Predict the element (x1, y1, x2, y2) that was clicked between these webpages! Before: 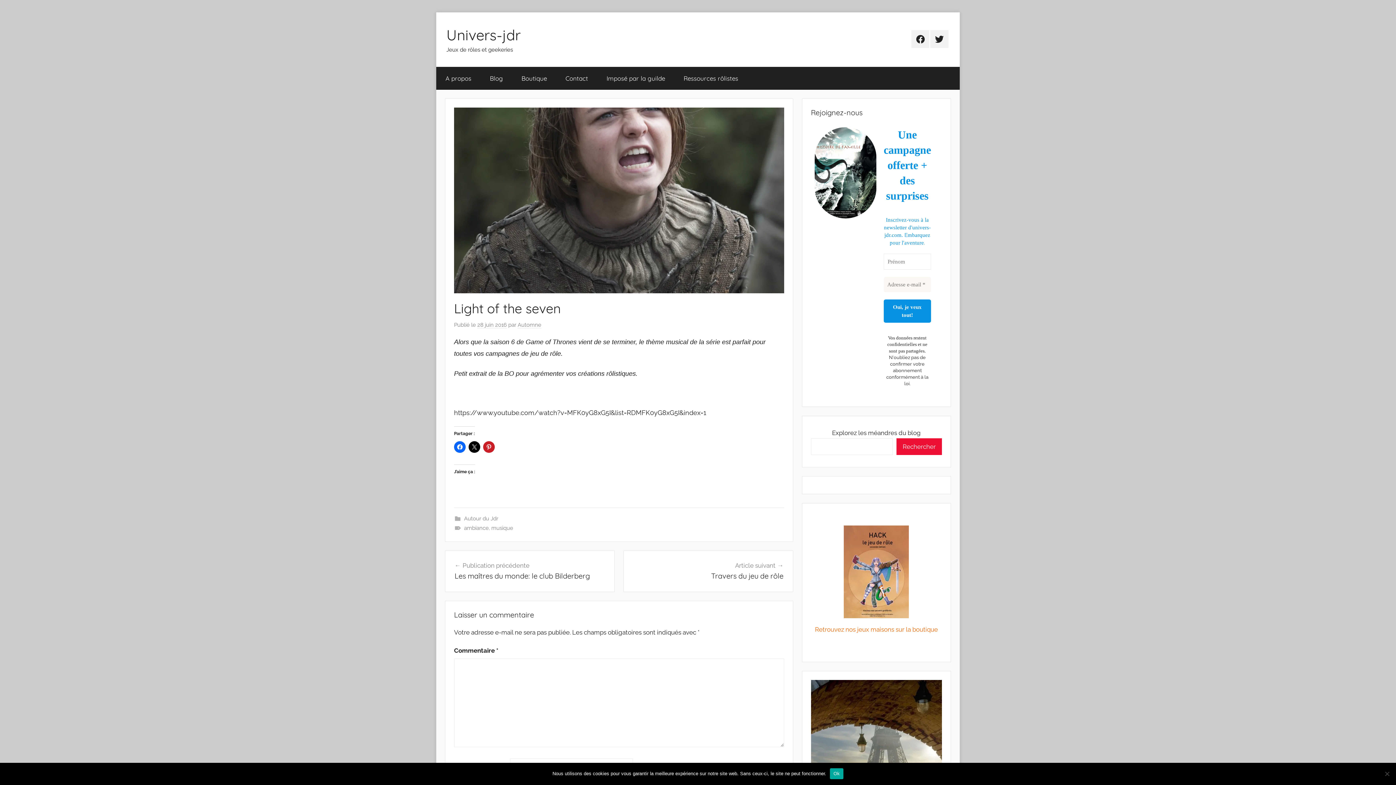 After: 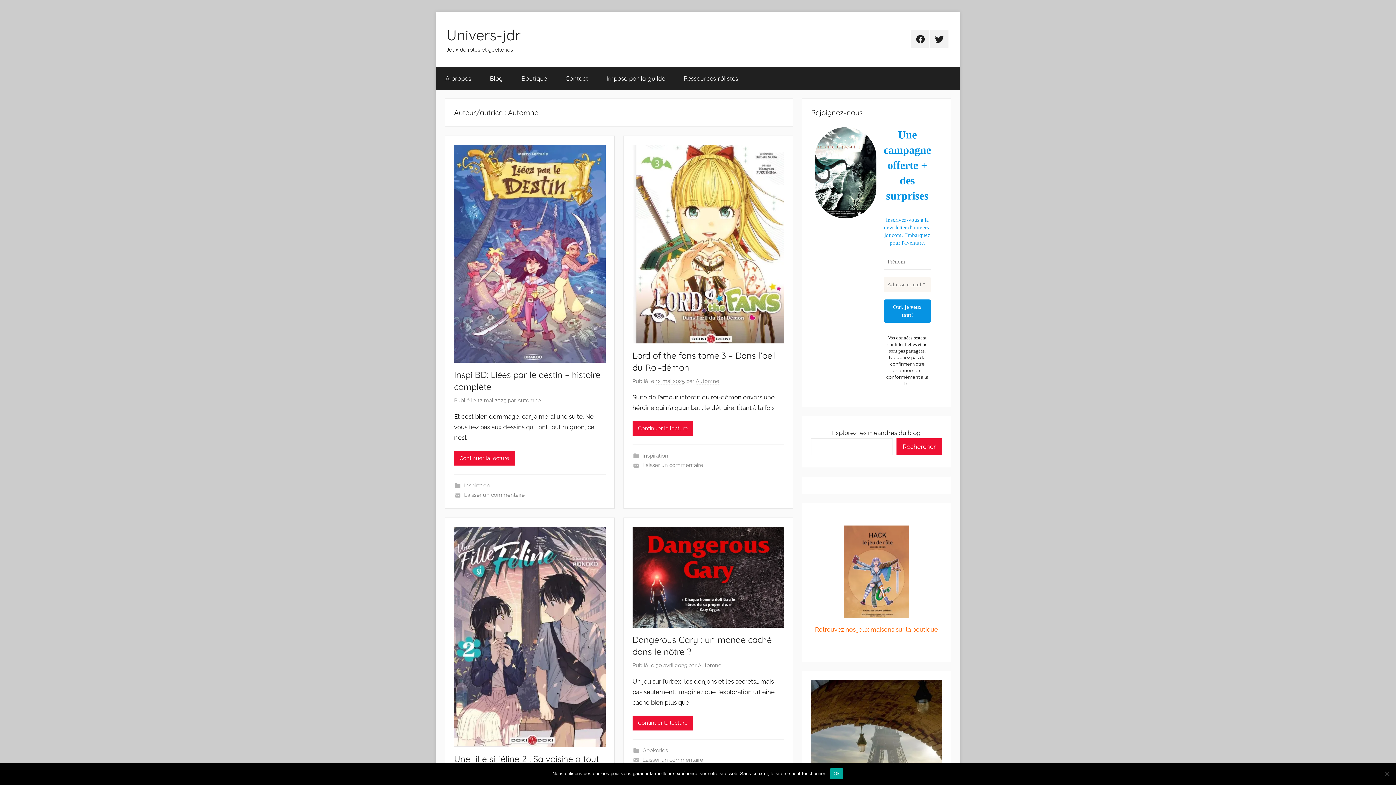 Action: label: Automne bbox: (517, 321, 541, 328)